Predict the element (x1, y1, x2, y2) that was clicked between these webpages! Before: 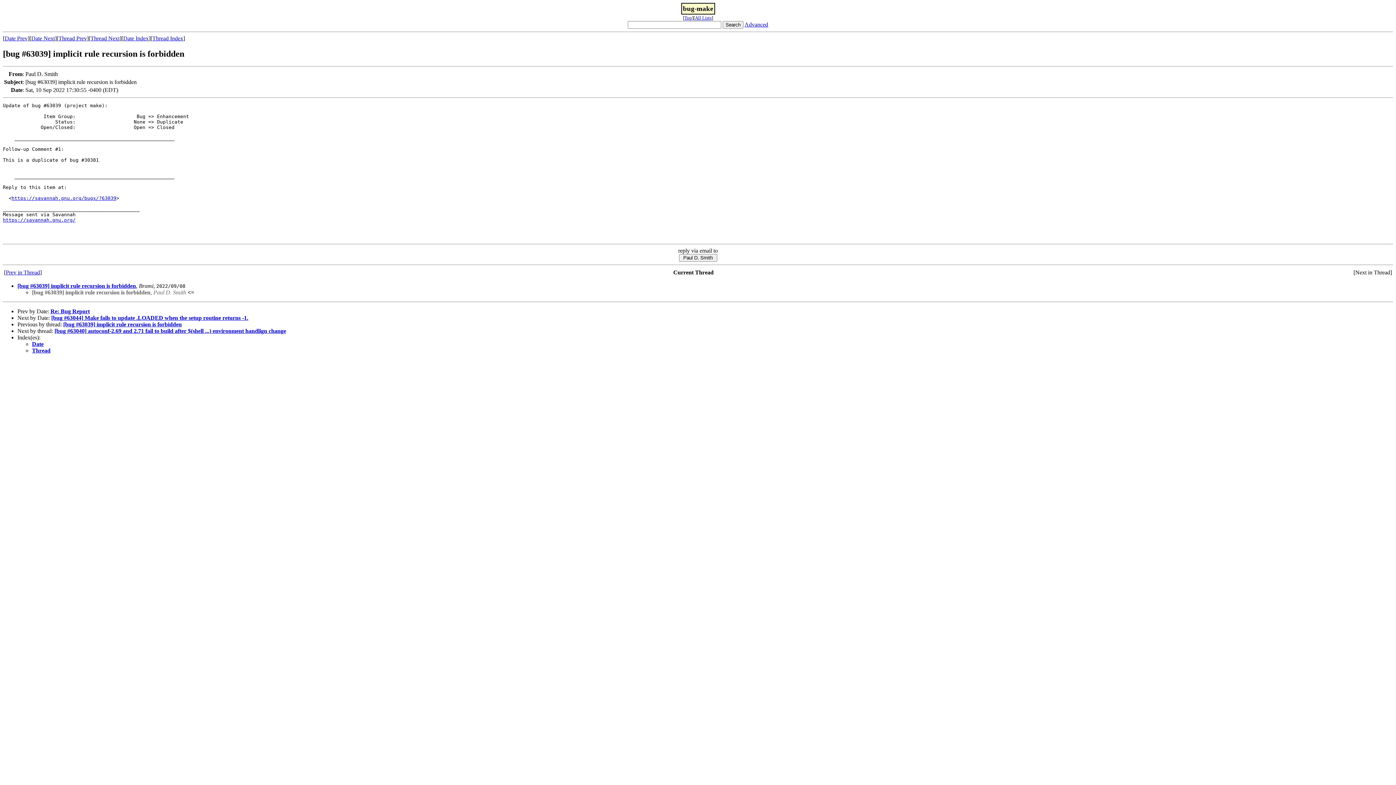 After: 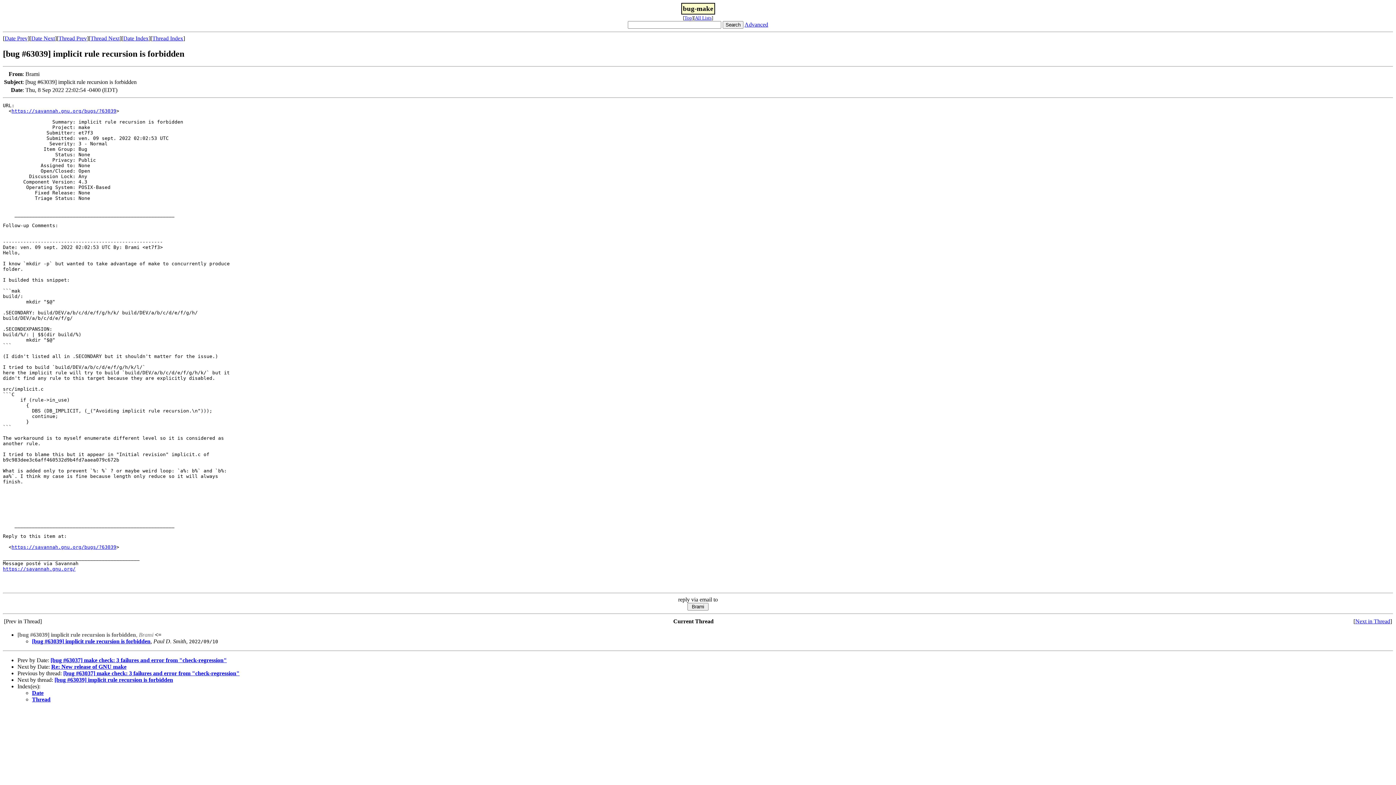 Action: bbox: (17, 282, 136, 289) label: [bug #63039] implicit rule recursion is forbidden